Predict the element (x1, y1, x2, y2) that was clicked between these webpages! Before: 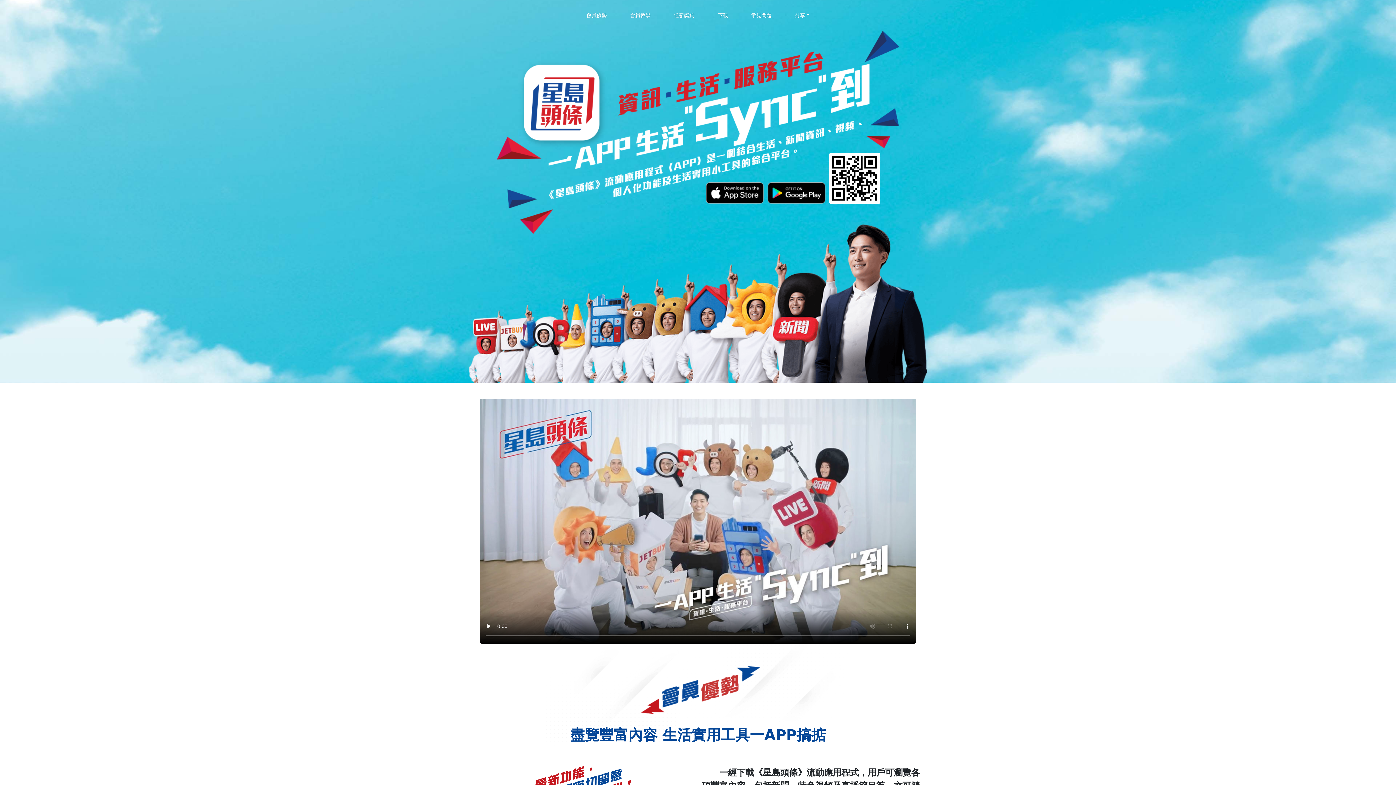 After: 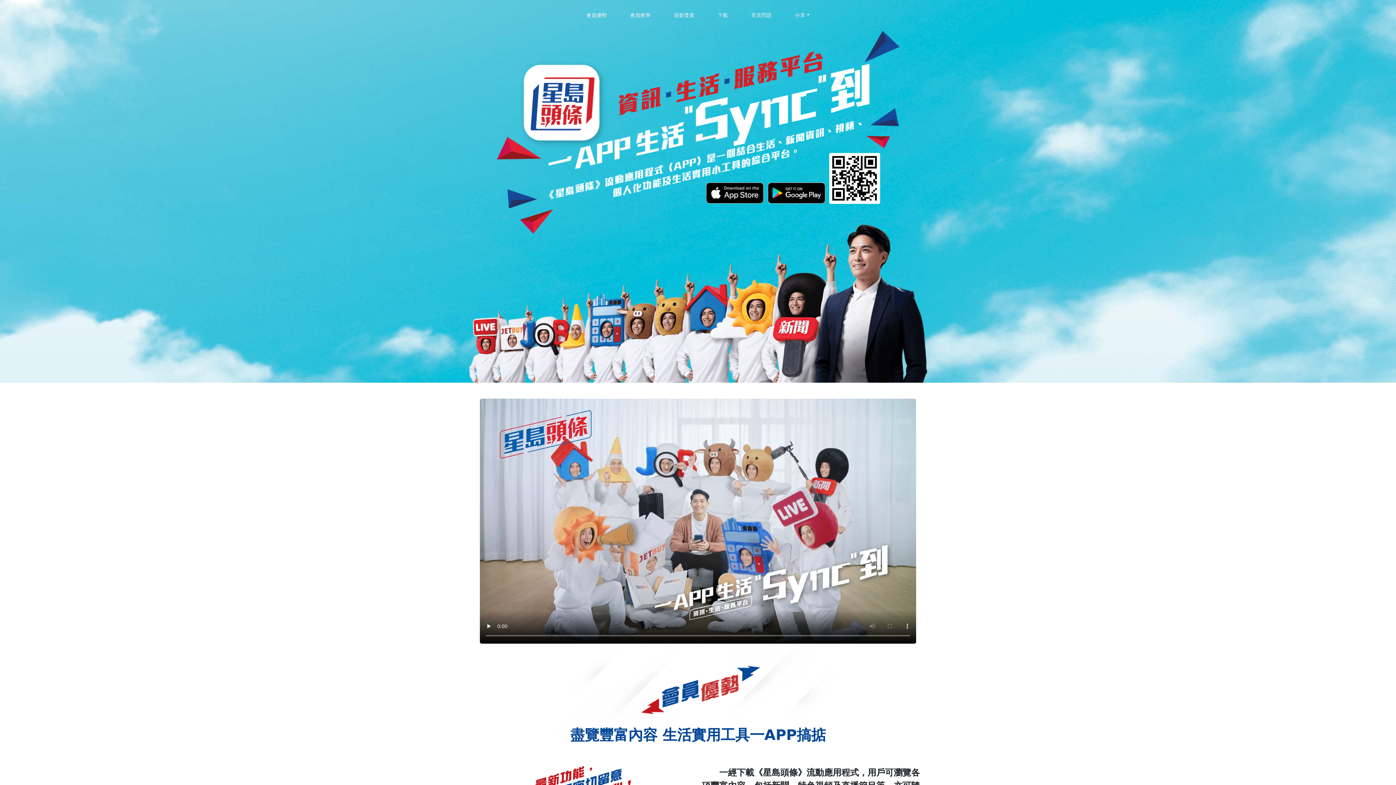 Action: bbox: (706, 0, 739, 31) label: 下載